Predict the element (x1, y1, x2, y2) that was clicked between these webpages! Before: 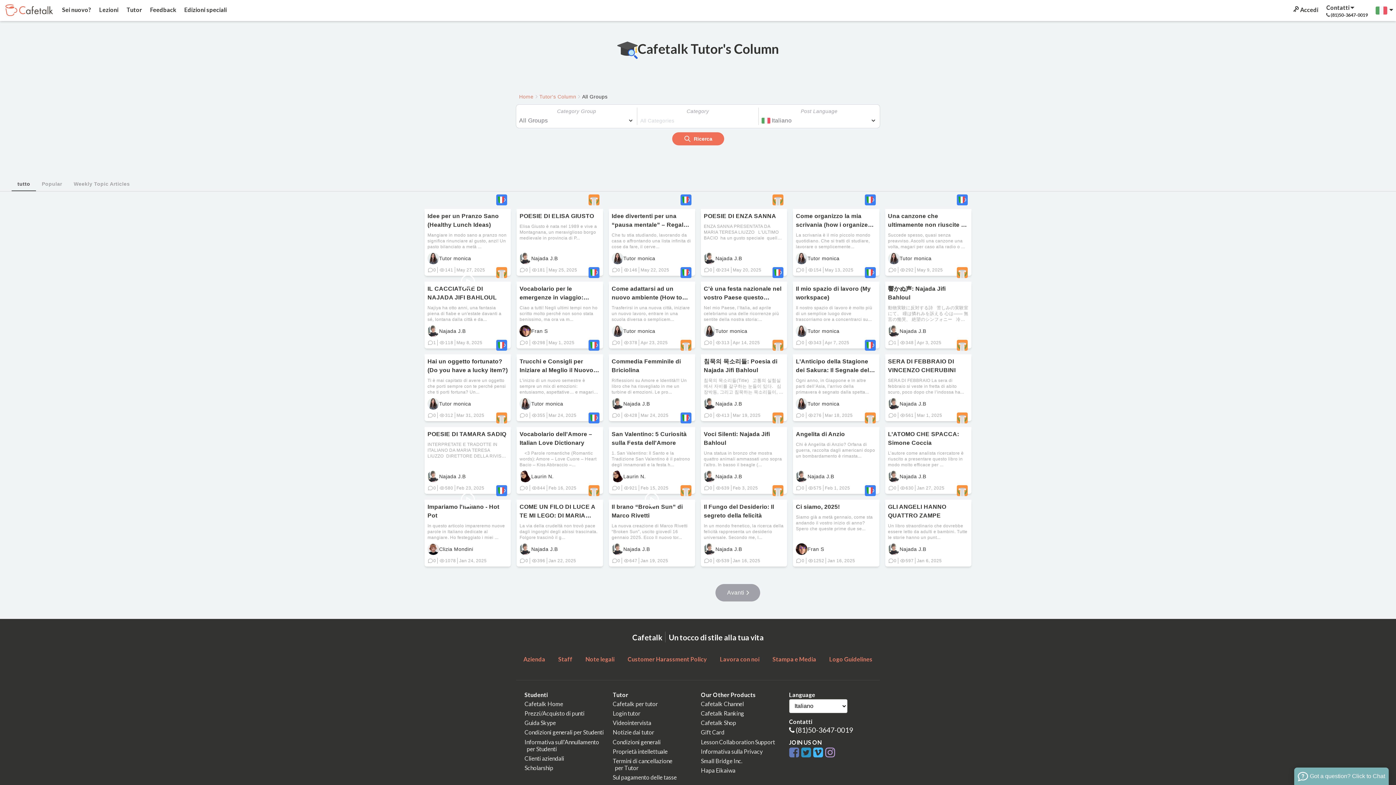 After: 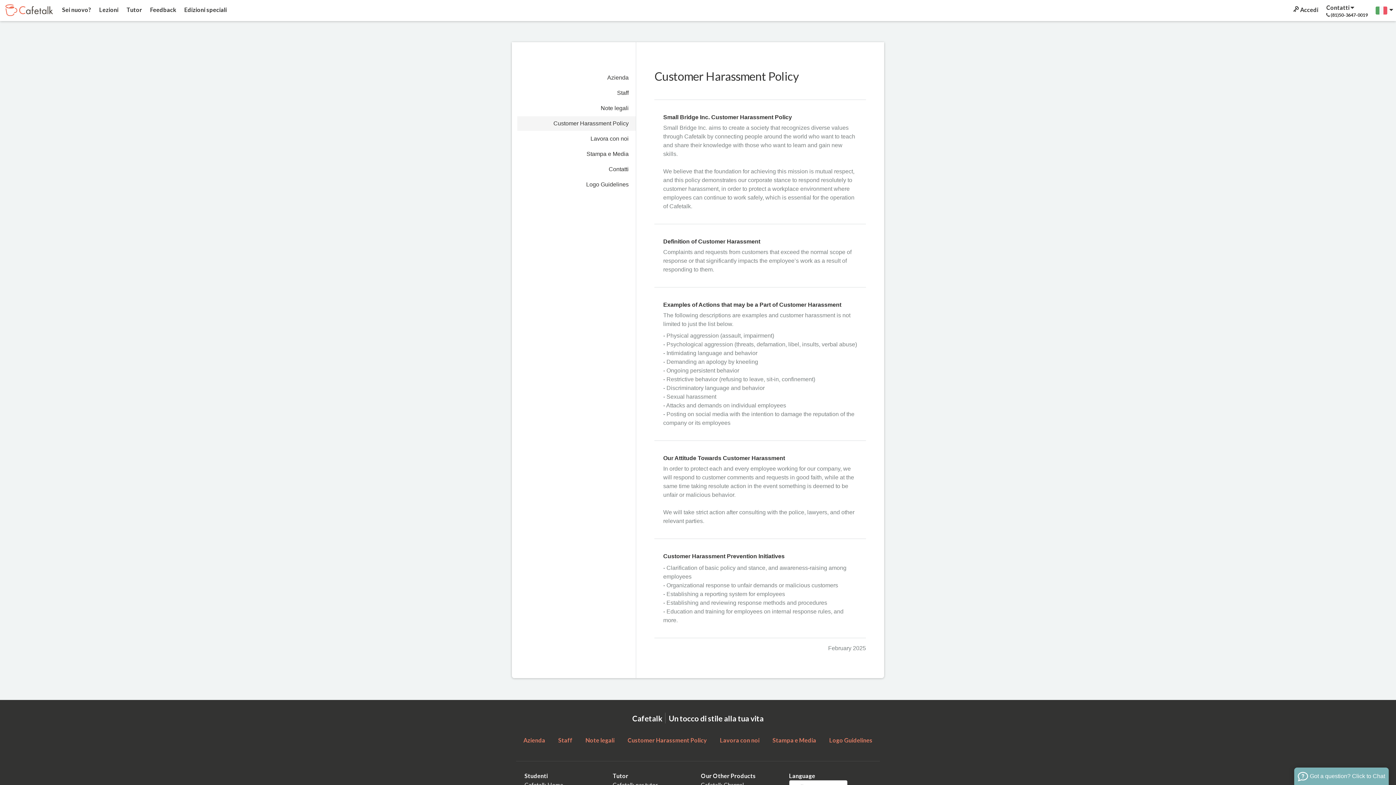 Action: label: Customer Harassment Policy bbox: (627, 655, 707, 662)